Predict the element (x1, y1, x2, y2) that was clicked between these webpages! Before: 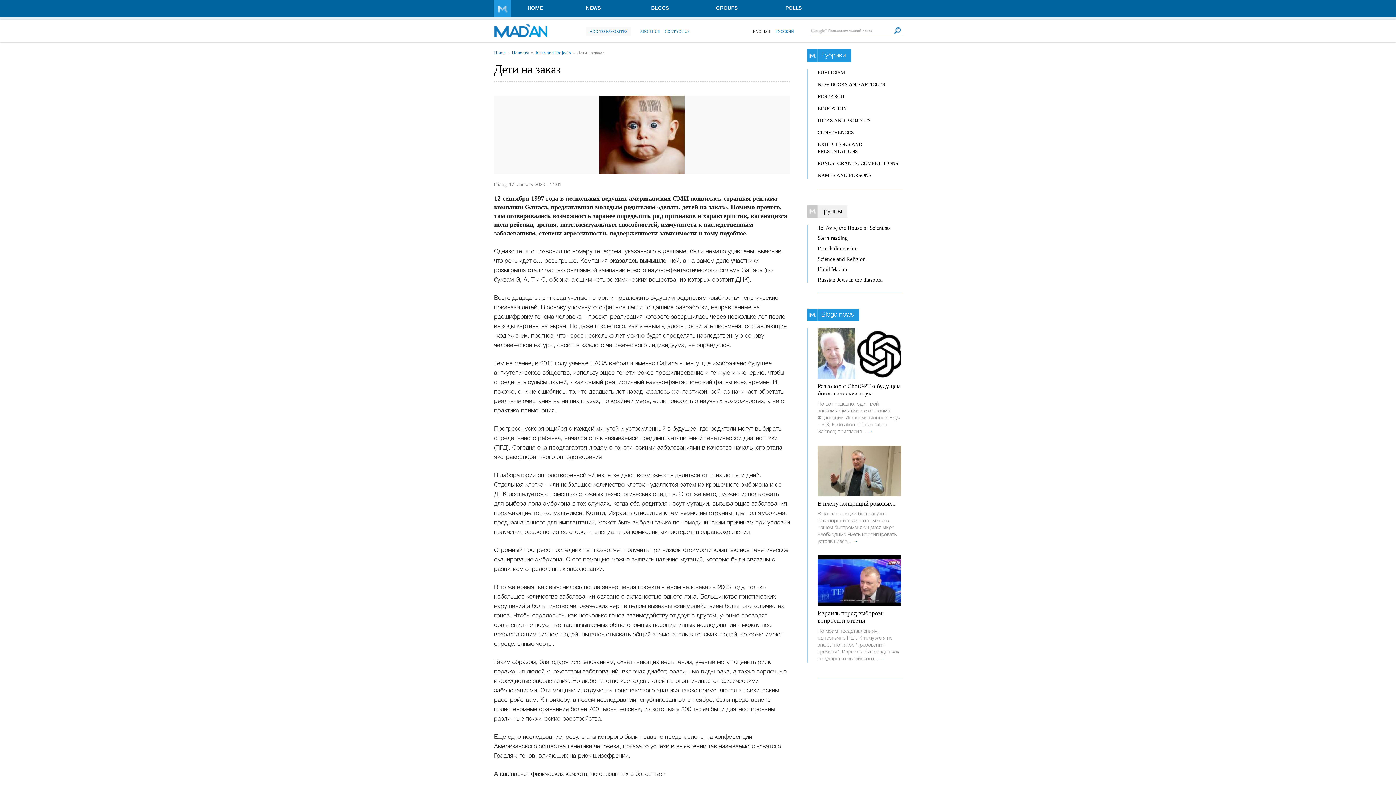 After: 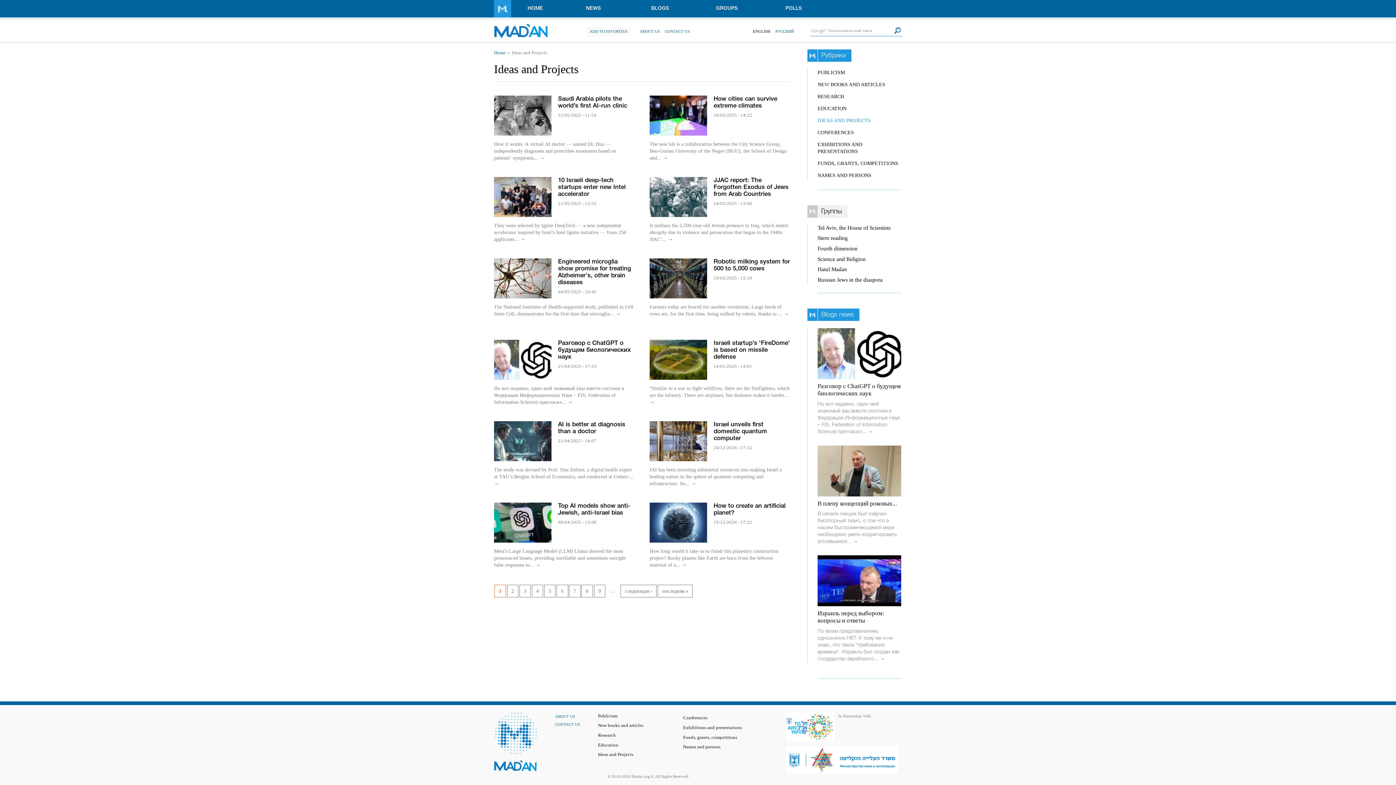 Action: bbox: (535, 50, 570, 55) label: Ideas and Projects